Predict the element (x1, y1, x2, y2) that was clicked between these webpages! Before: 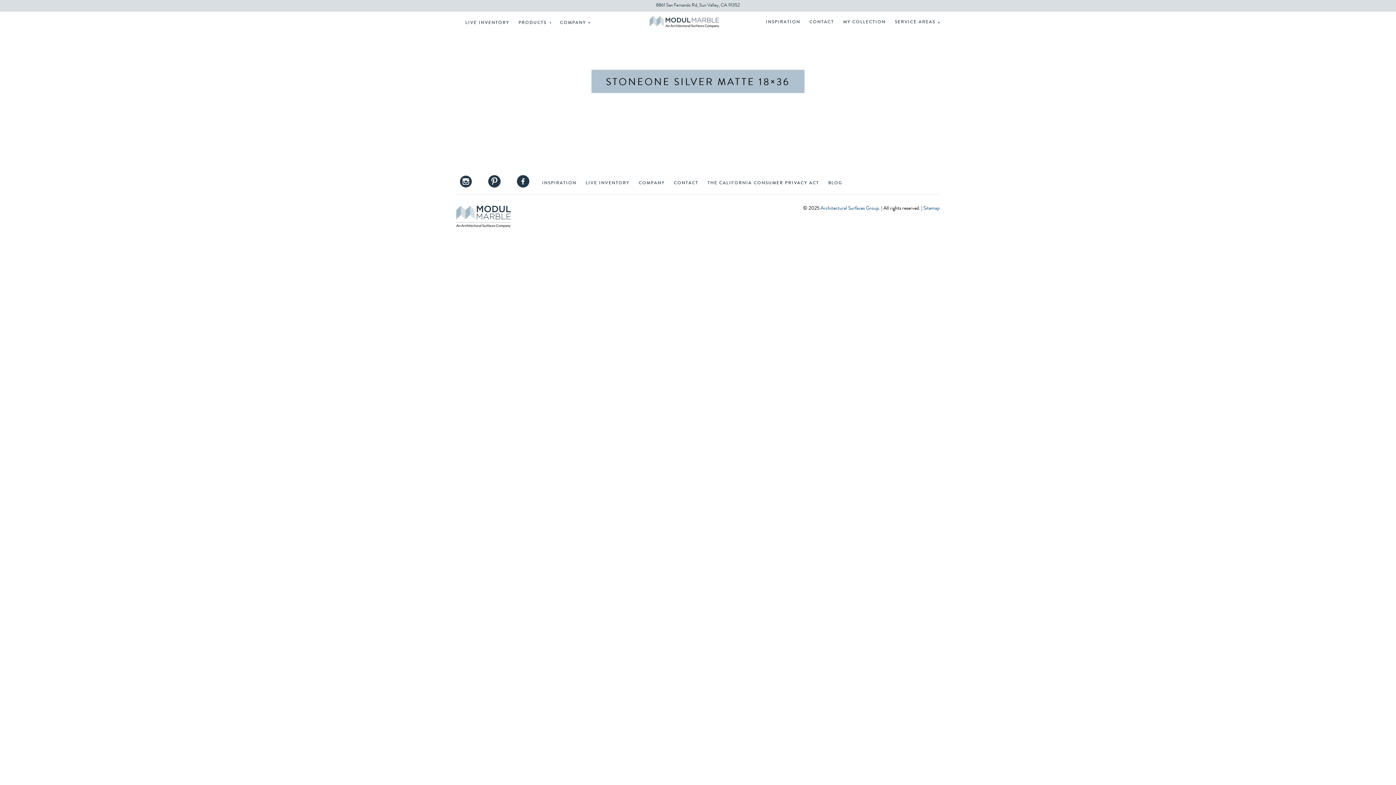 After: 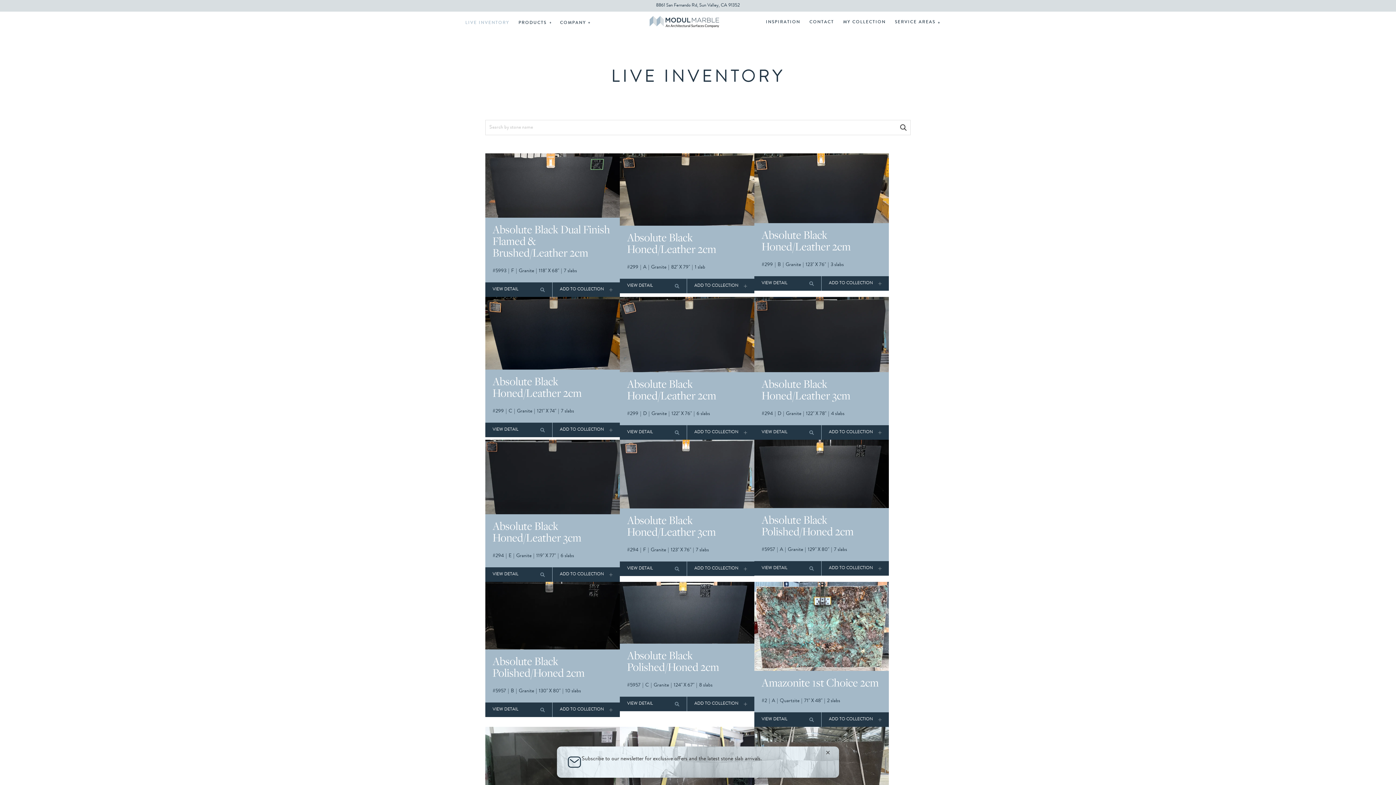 Action: bbox: (465, 21, 509, 25) label: LIVE INVENTORY